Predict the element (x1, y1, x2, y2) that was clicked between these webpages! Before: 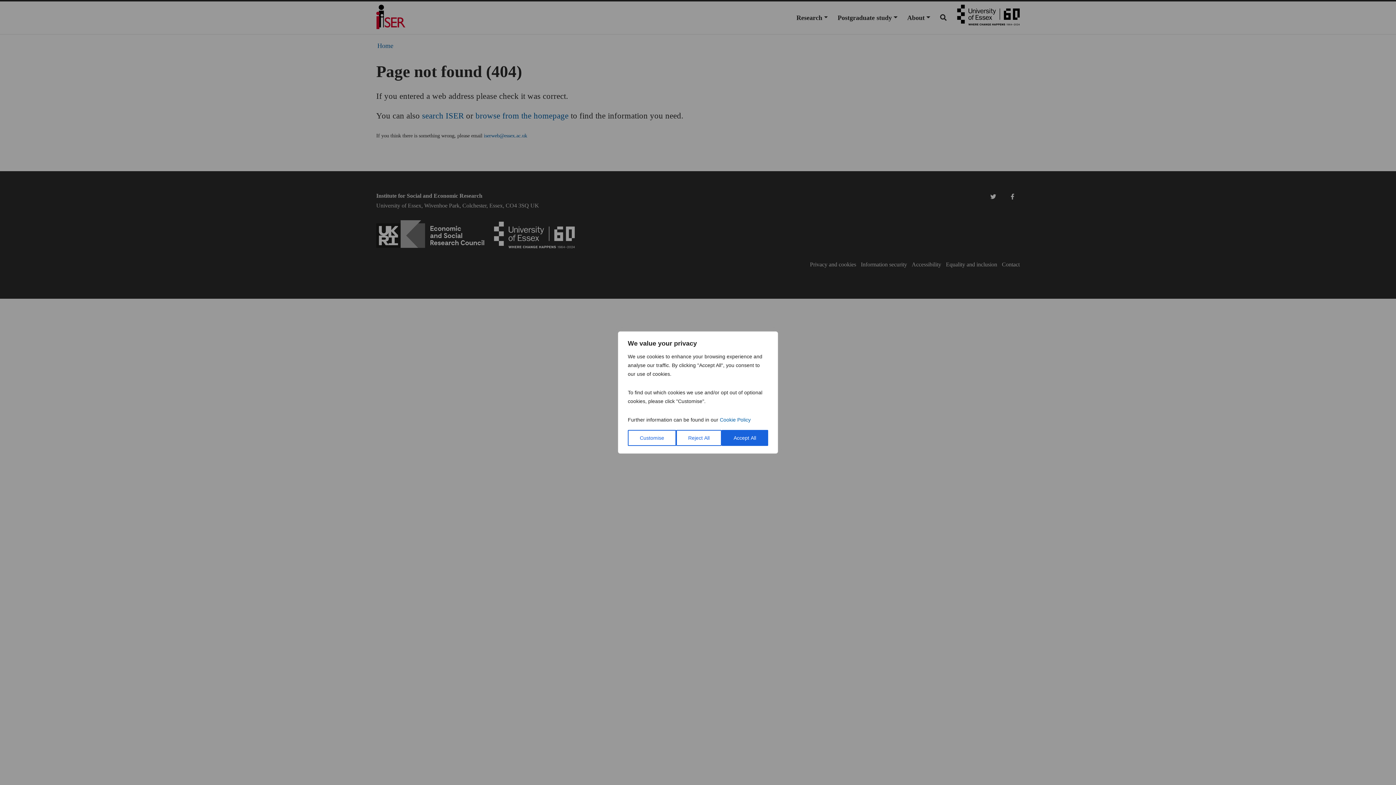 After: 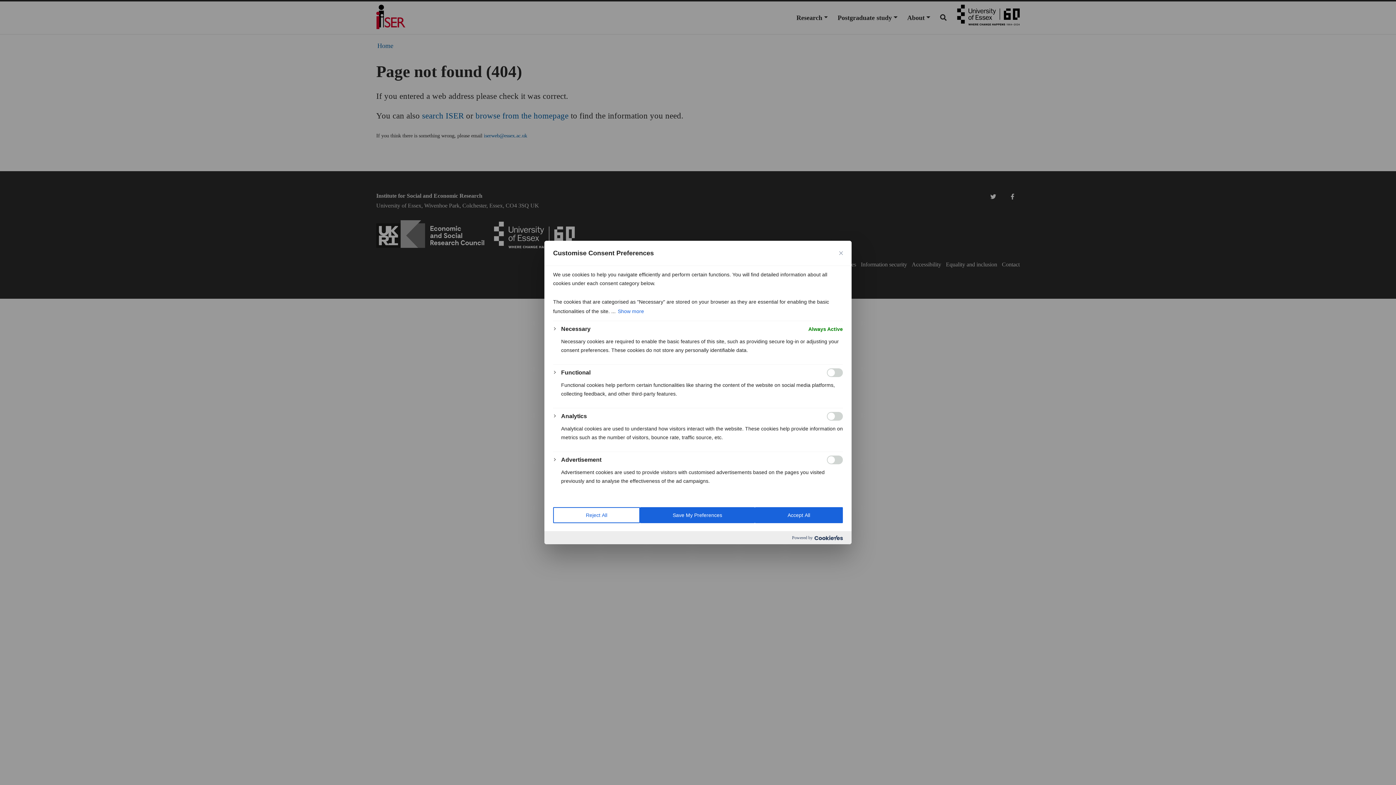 Action: label: Customise bbox: (628, 430, 676, 446)